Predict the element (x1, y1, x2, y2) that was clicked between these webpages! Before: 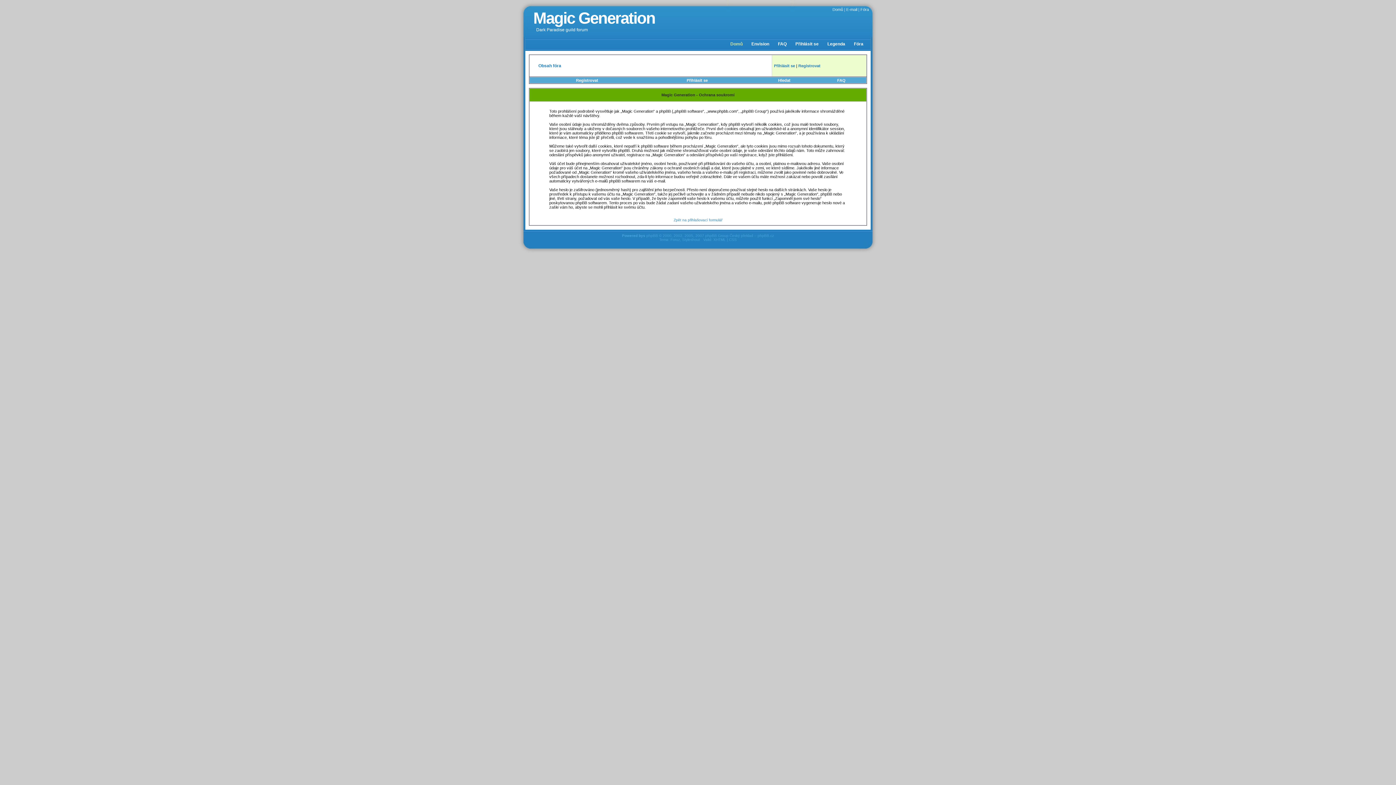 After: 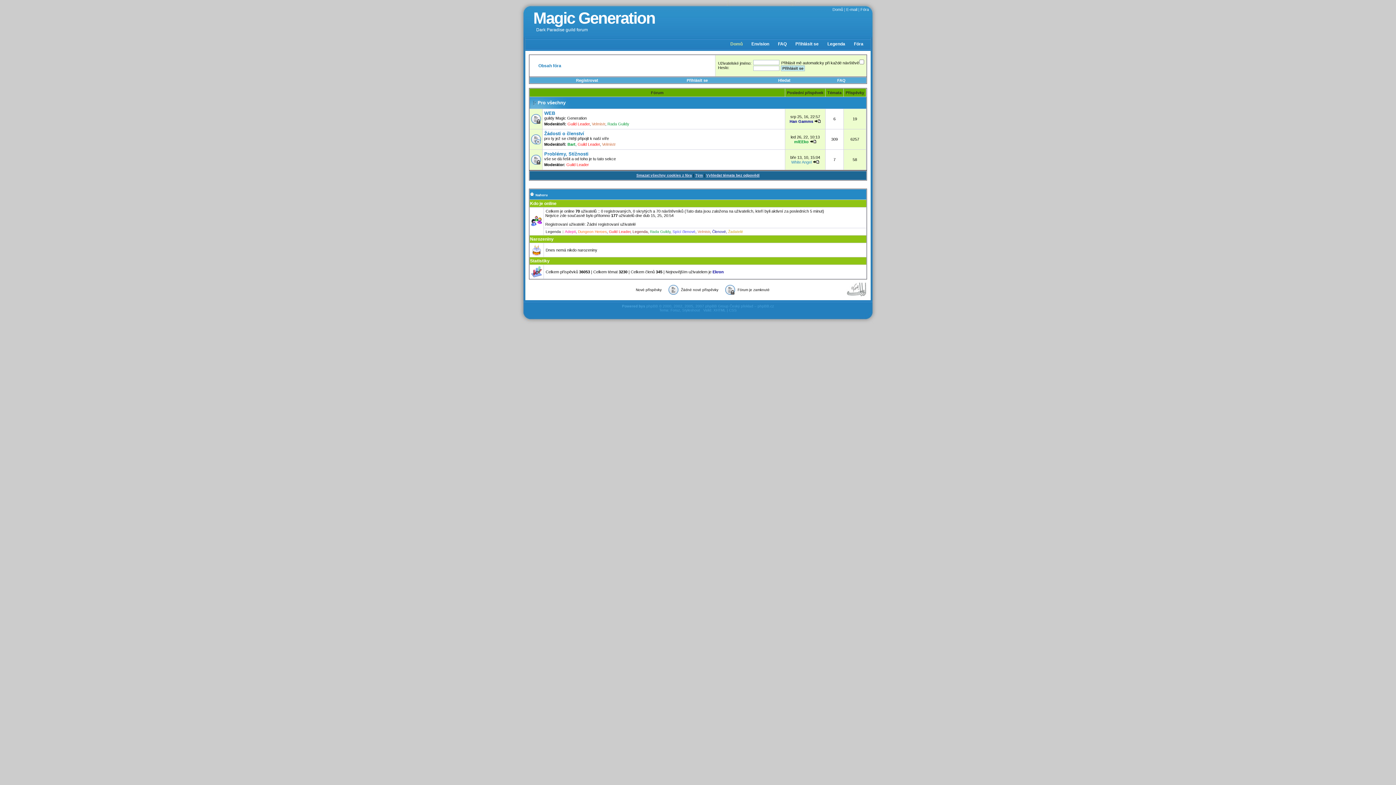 Action: label: Magic Generation bbox: (533, 9, 655, 27)